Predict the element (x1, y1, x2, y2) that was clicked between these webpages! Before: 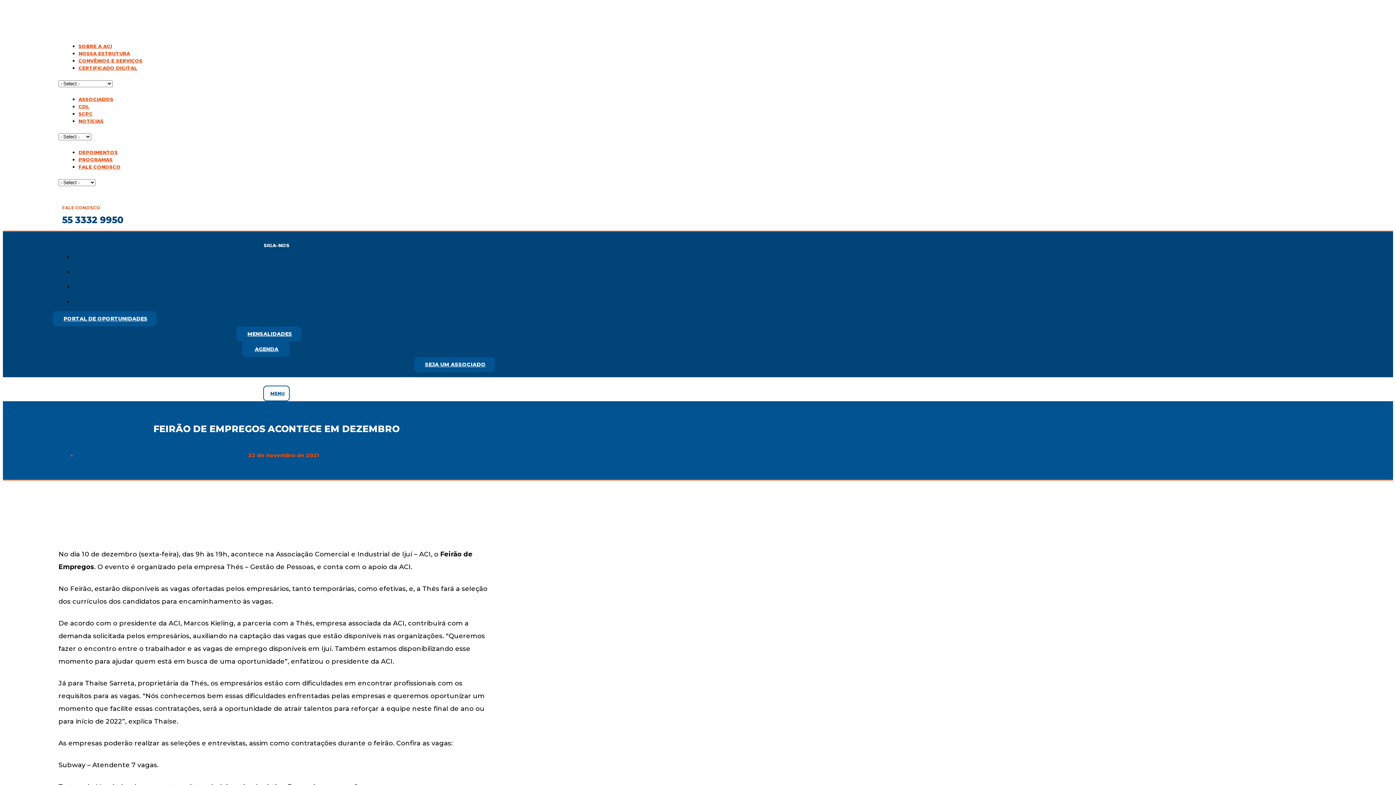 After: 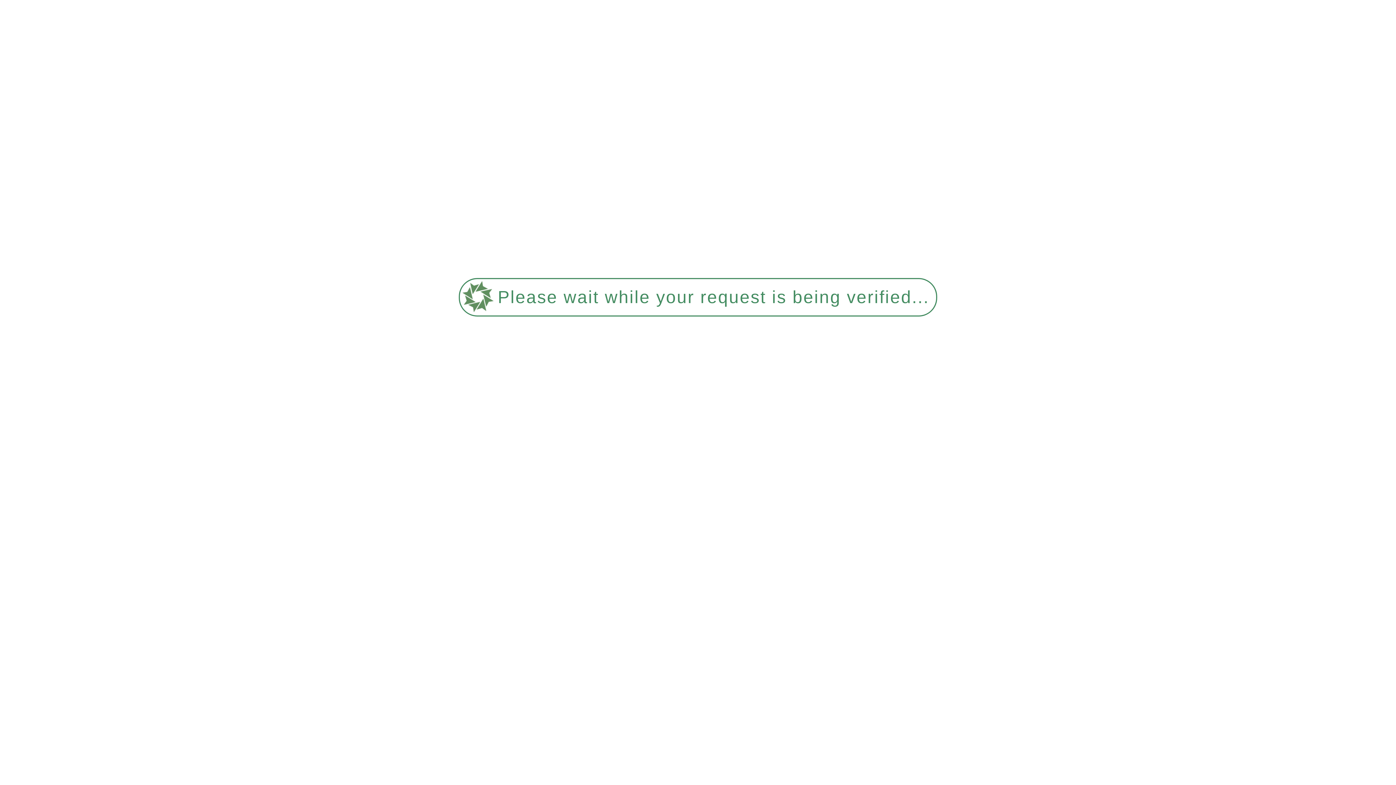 Action: label: NOSSA ESTRUTURA bbox: (78, 50, 130, 56)